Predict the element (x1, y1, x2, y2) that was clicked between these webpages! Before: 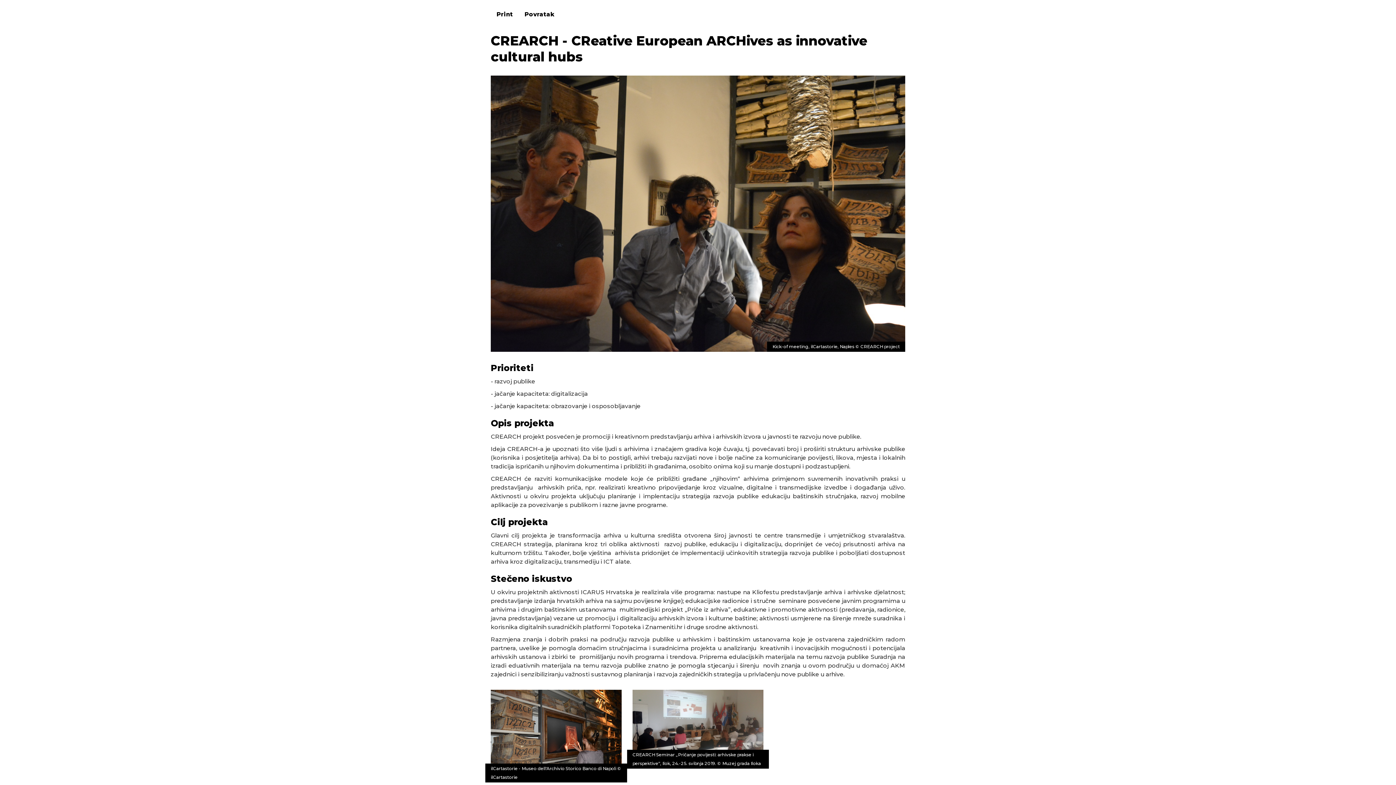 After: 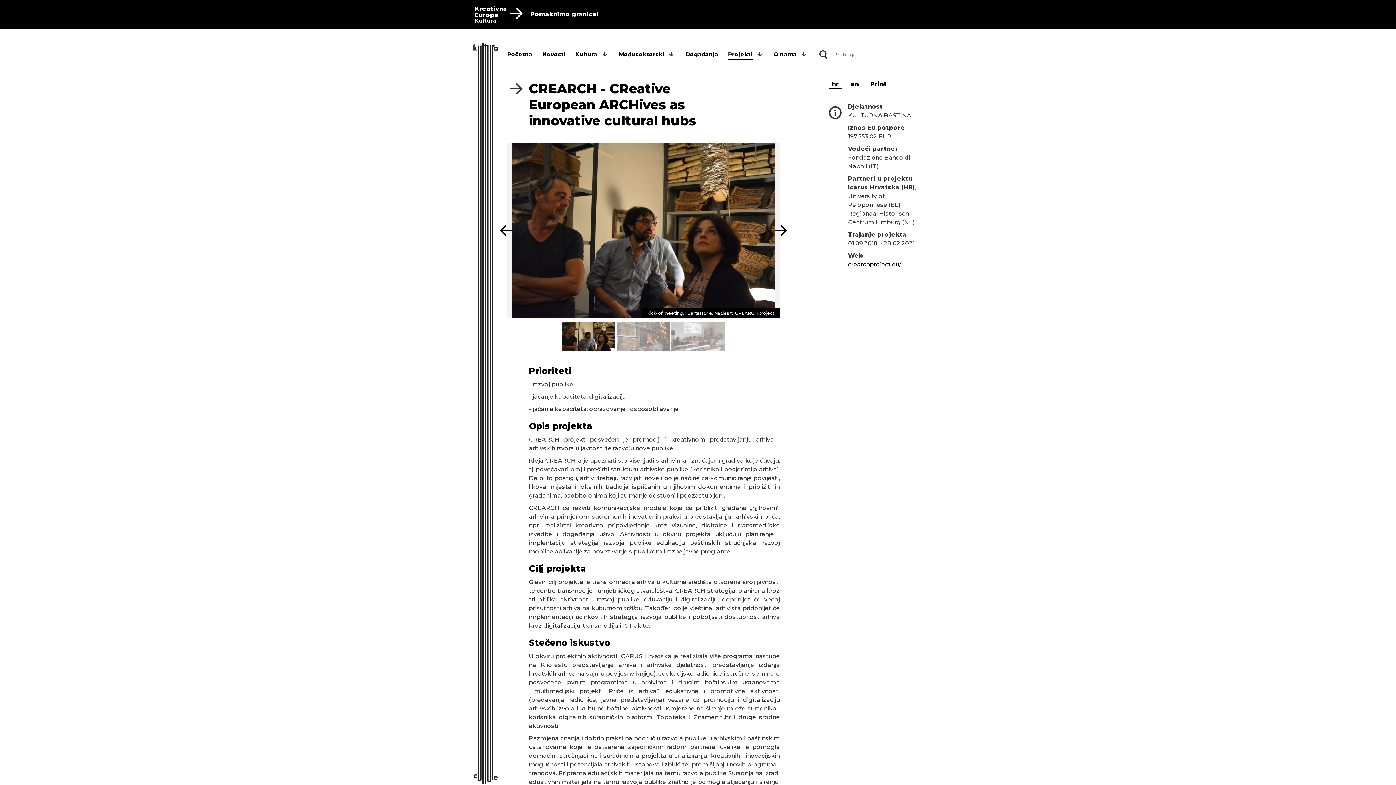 Action: label: Povratak bbox: (518, 10, 560, 18)